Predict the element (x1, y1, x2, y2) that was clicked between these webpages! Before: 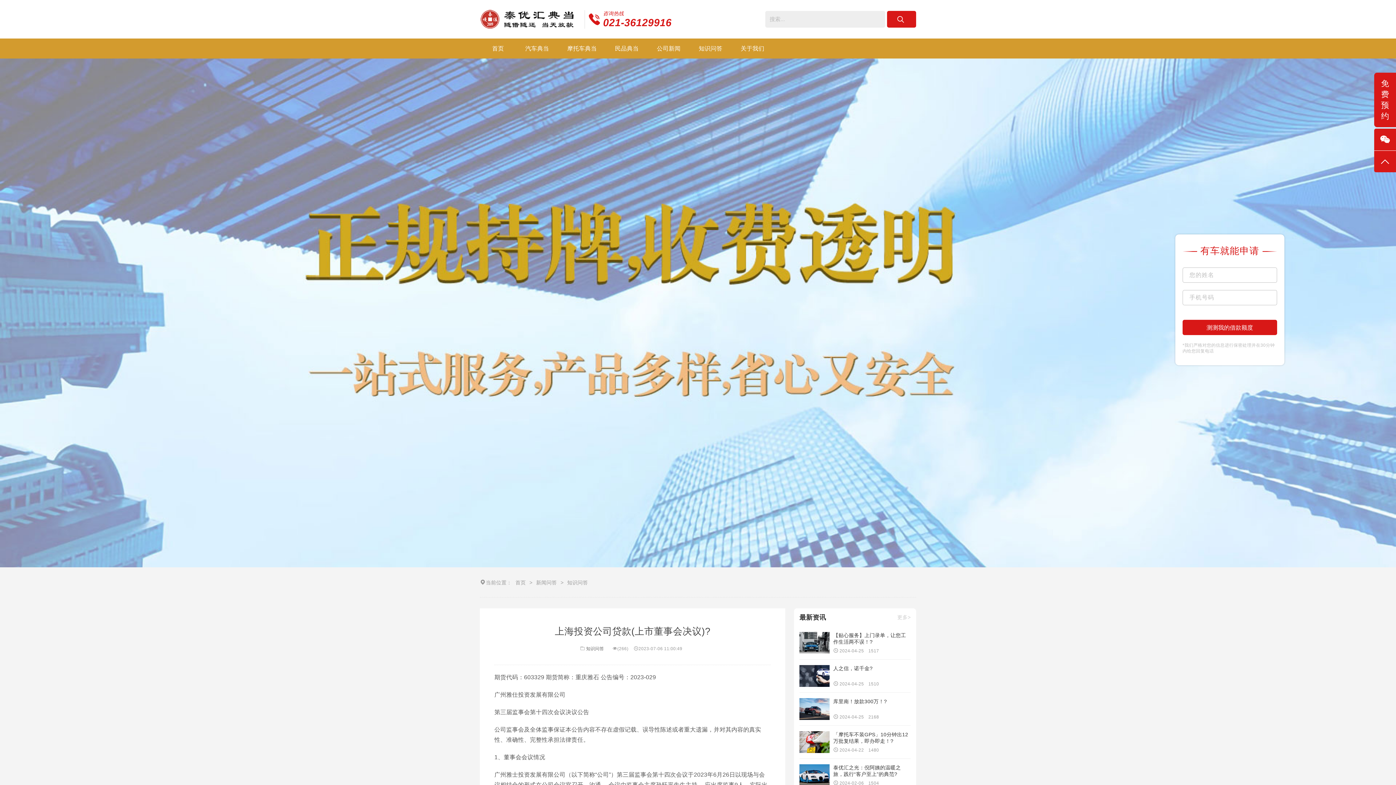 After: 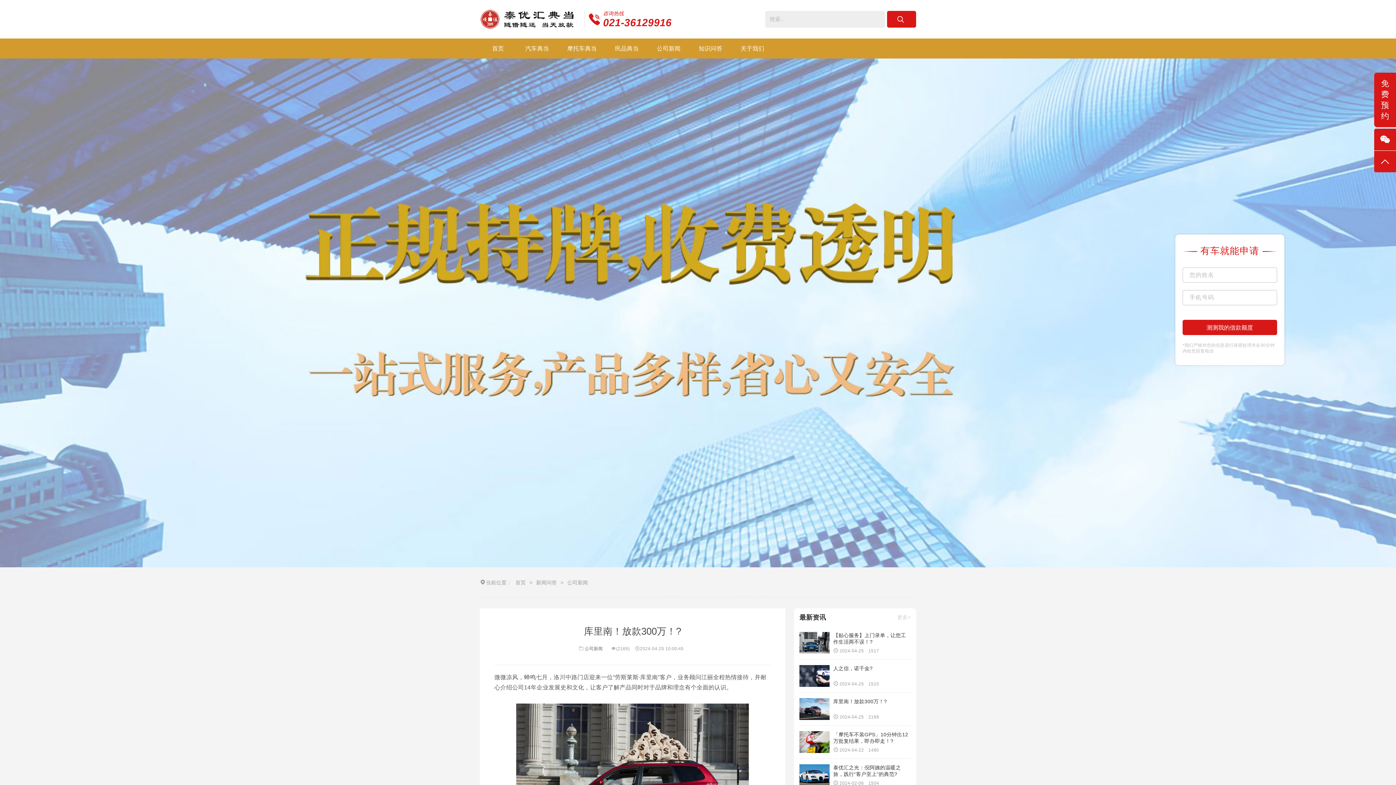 Action: bbox: (799, 693, 910, 726) label: 库里南！放款300万！?
2024-04-25 2168